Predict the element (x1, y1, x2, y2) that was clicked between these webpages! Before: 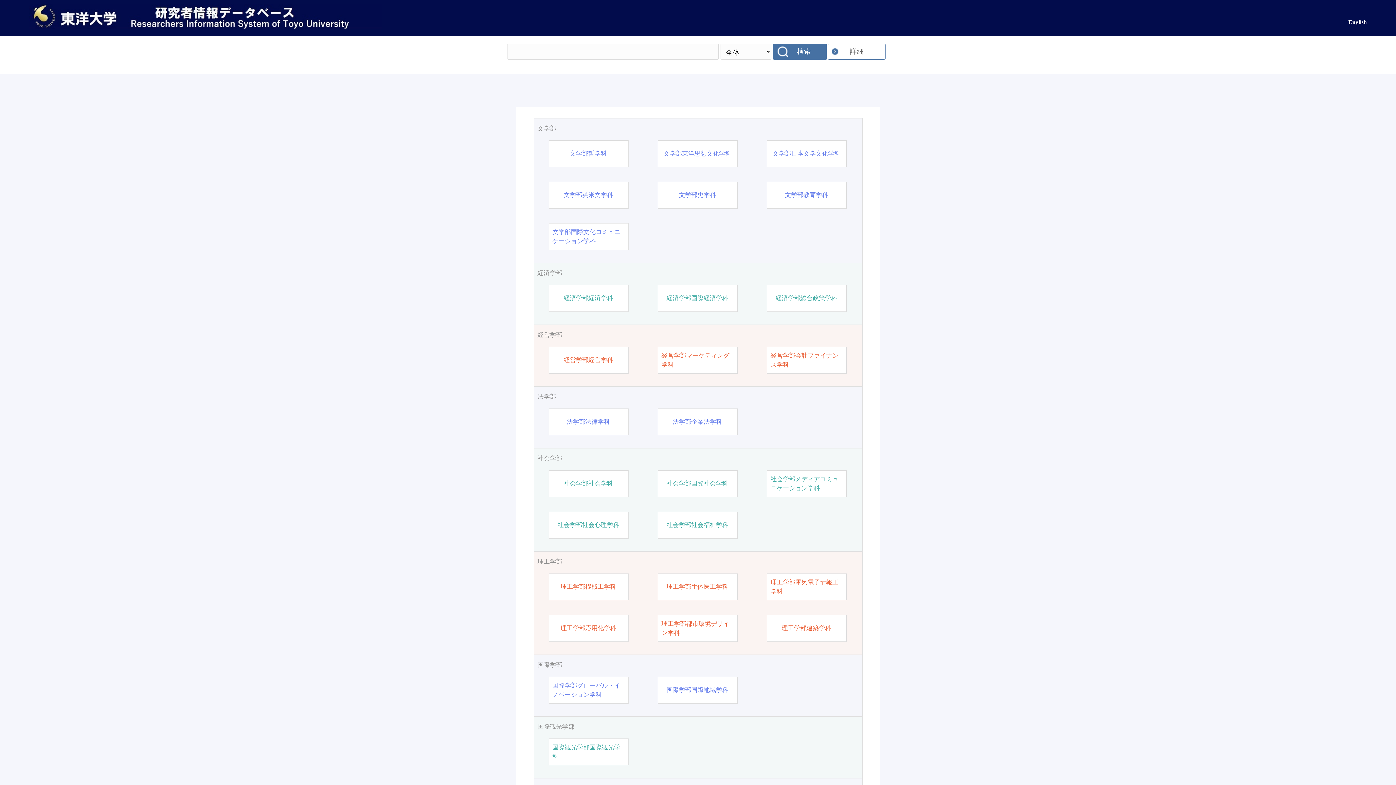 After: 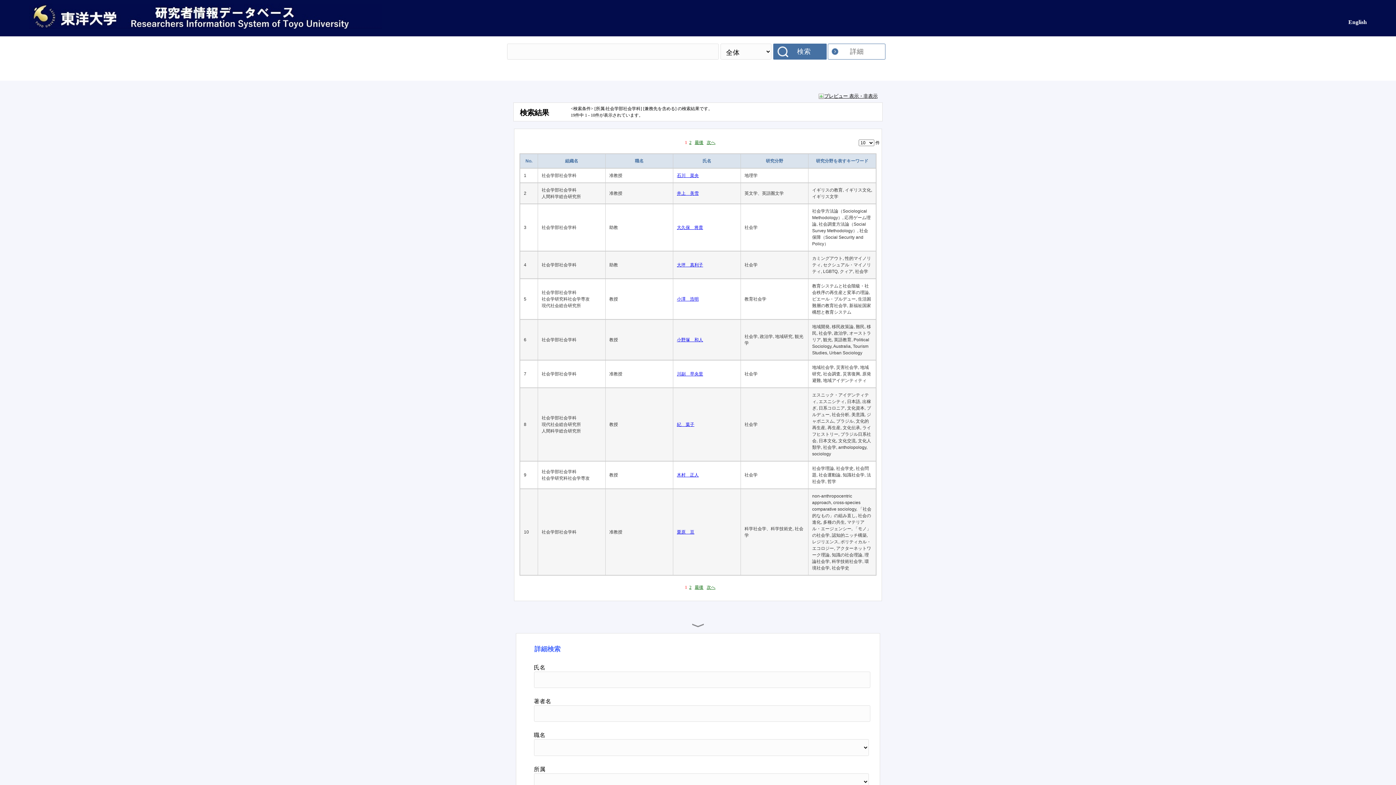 Action: label: 社会学部社会学科 bbox: (563, 479, 613, 488)